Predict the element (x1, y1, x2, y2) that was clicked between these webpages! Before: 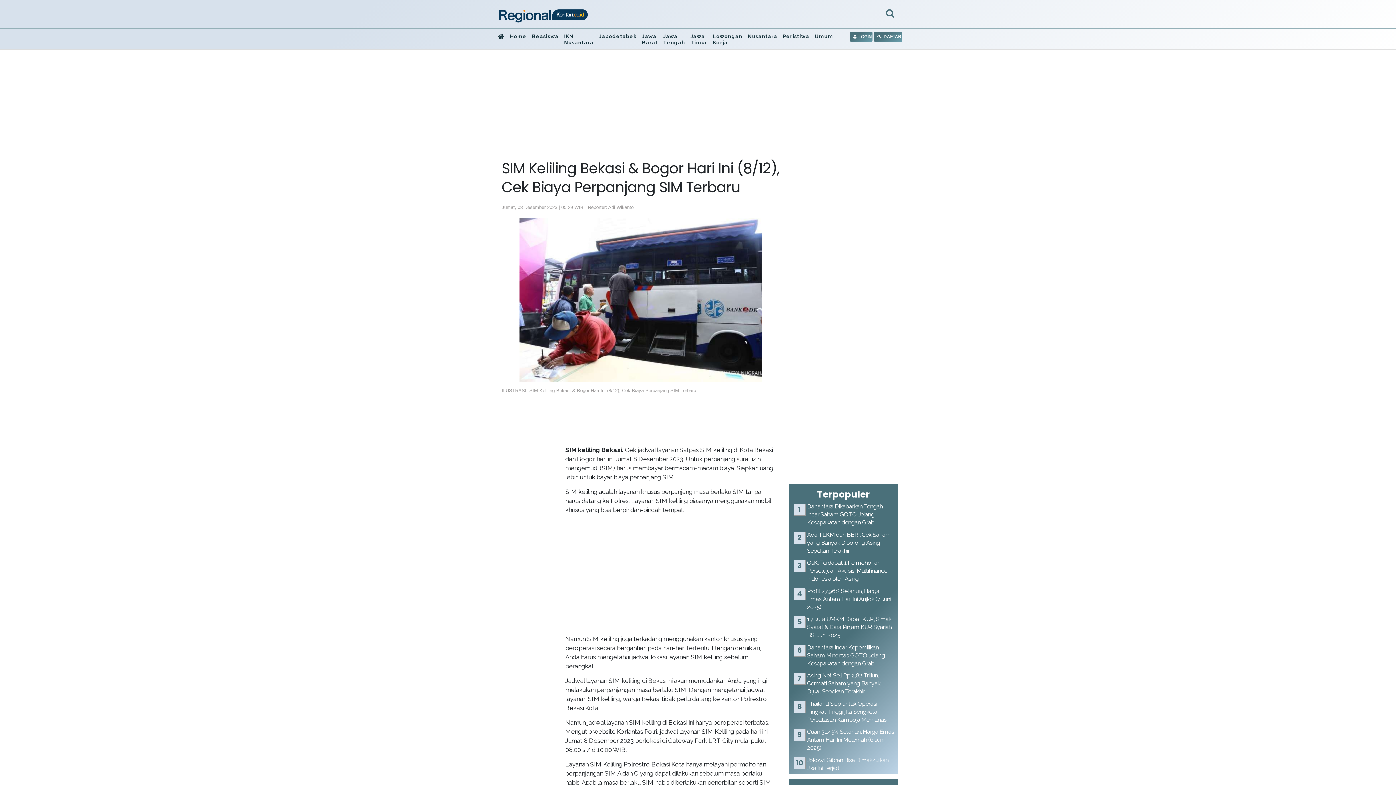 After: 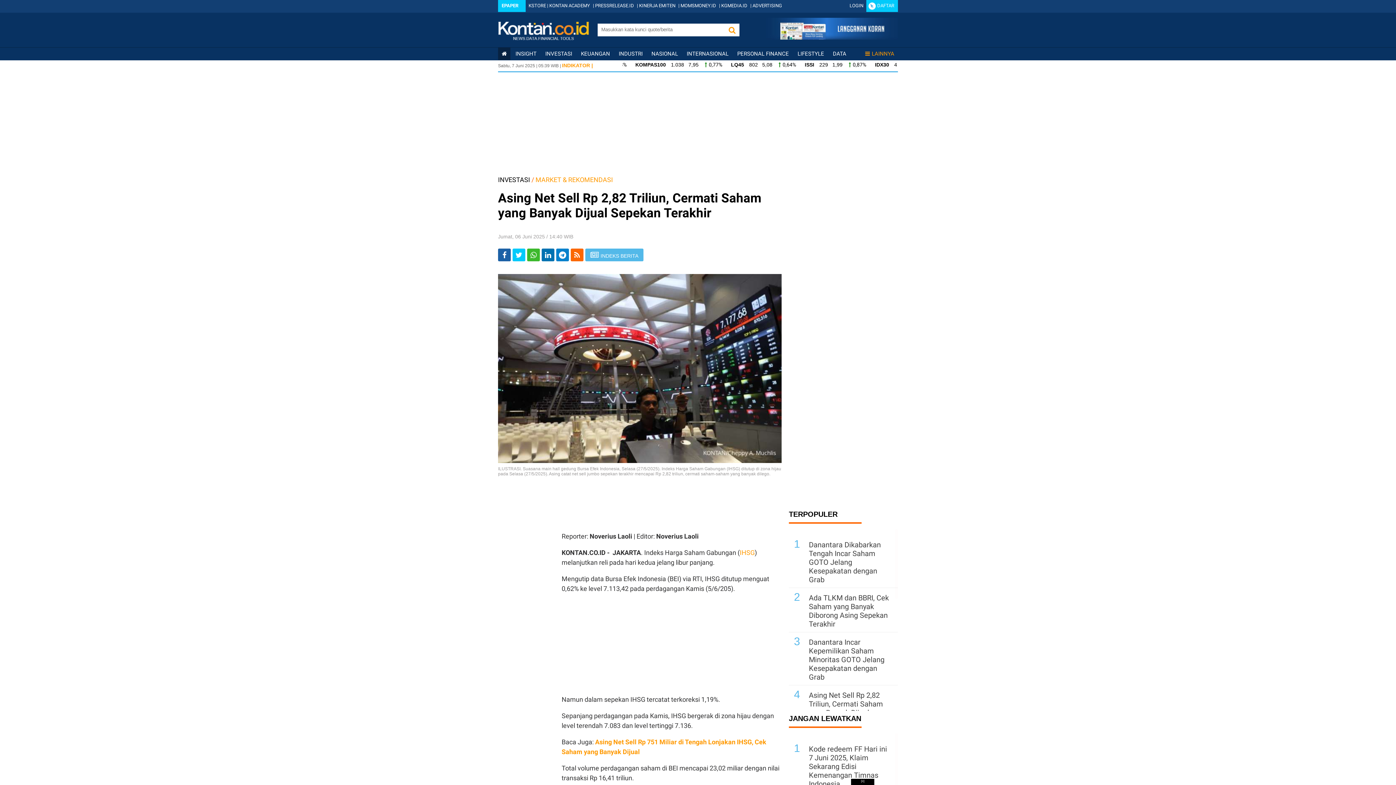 Action: bbox: (807, 672, 880, 695) label: Asing Net Sell Rp 2,82 Triliun, Cermati Saham yang Banyak Dijual Sepekan Terakhir